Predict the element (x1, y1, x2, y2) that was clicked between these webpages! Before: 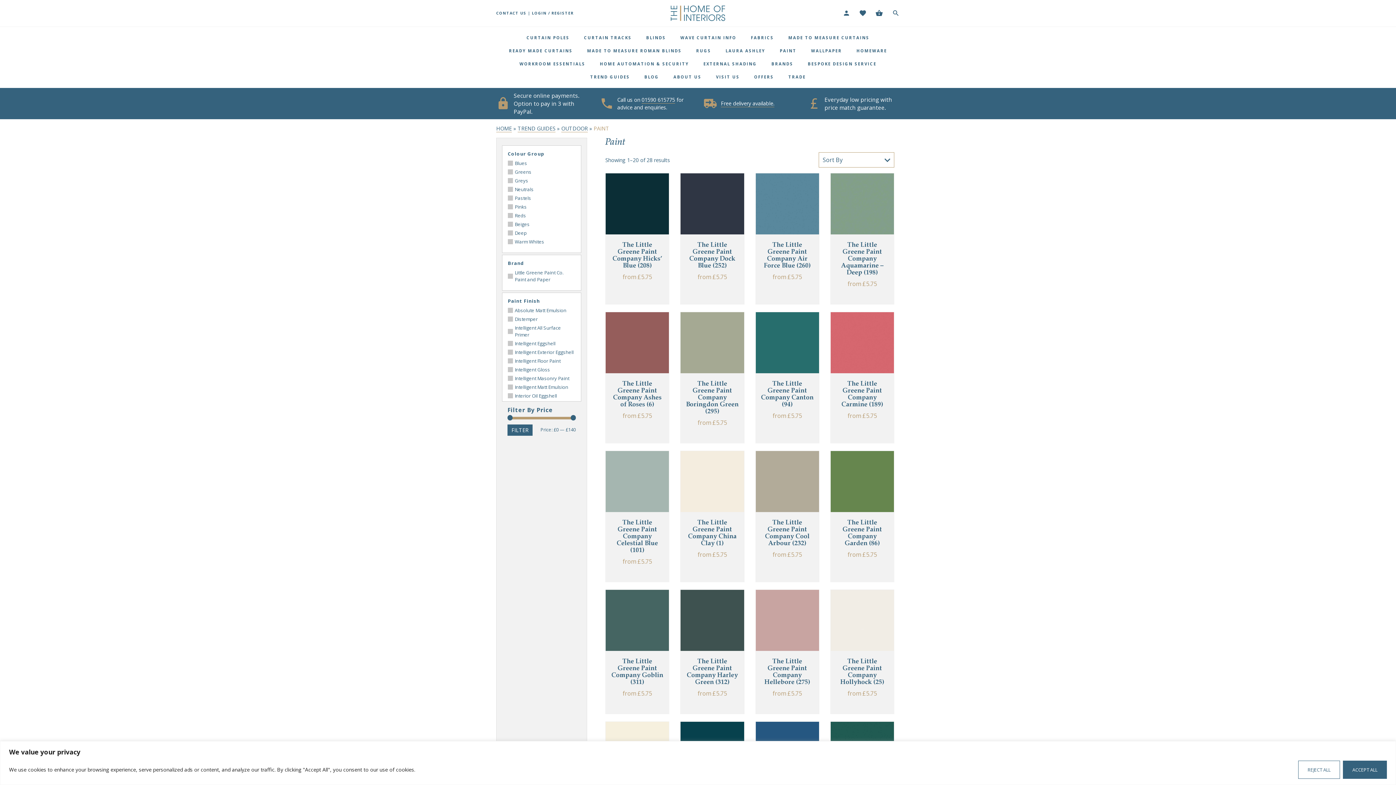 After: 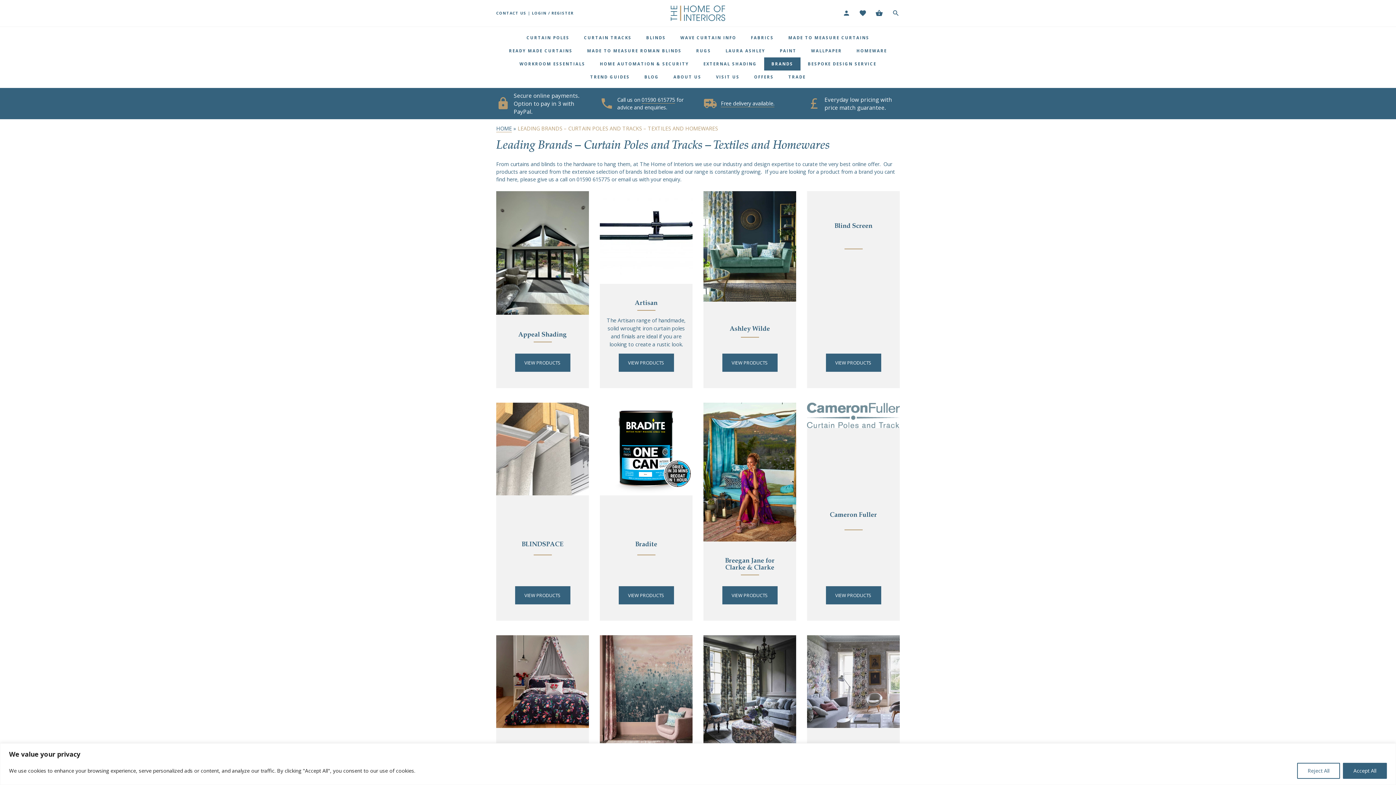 Action: label: BRANDS bbox: (764, 57, 800, 70)